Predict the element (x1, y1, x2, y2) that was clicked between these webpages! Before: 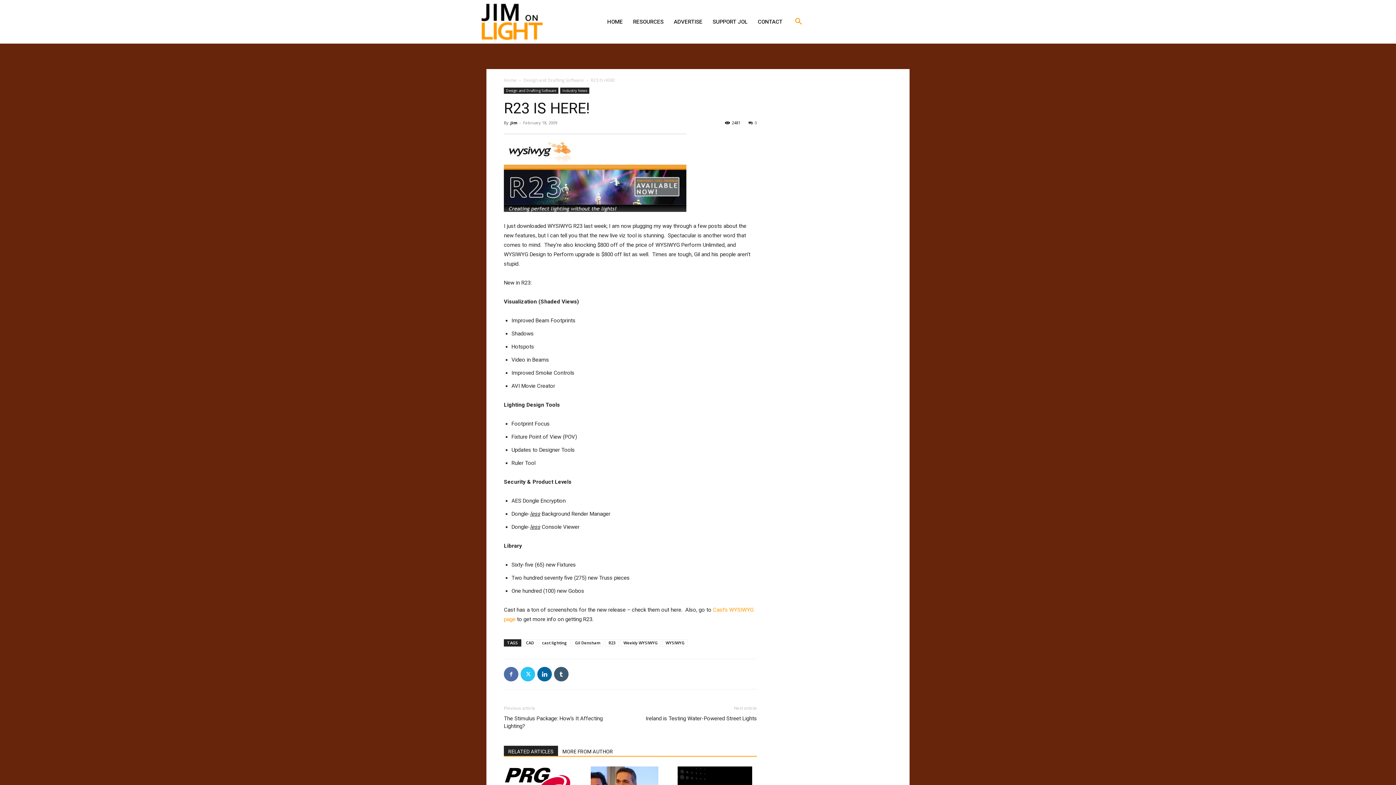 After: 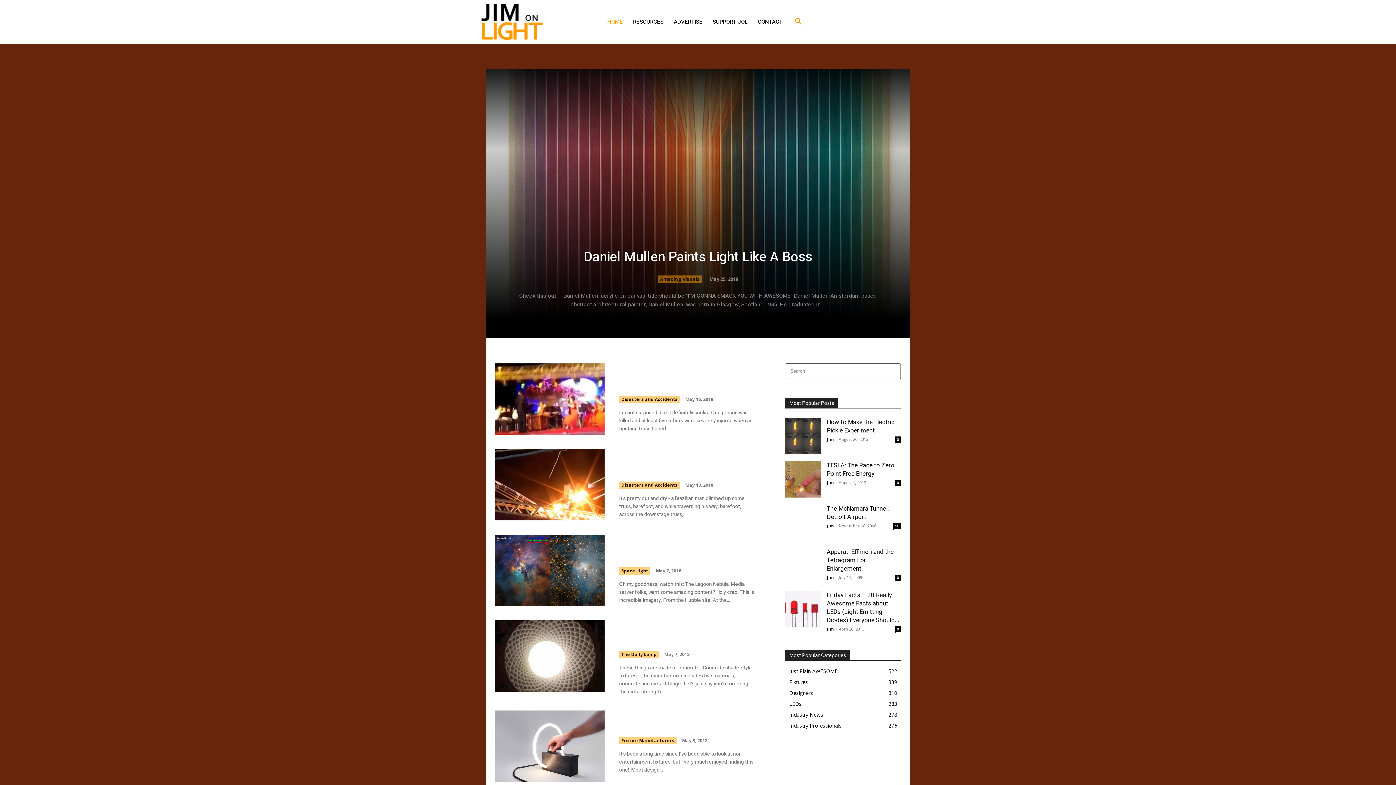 Action: bbox: (481, 3, 562, 40)